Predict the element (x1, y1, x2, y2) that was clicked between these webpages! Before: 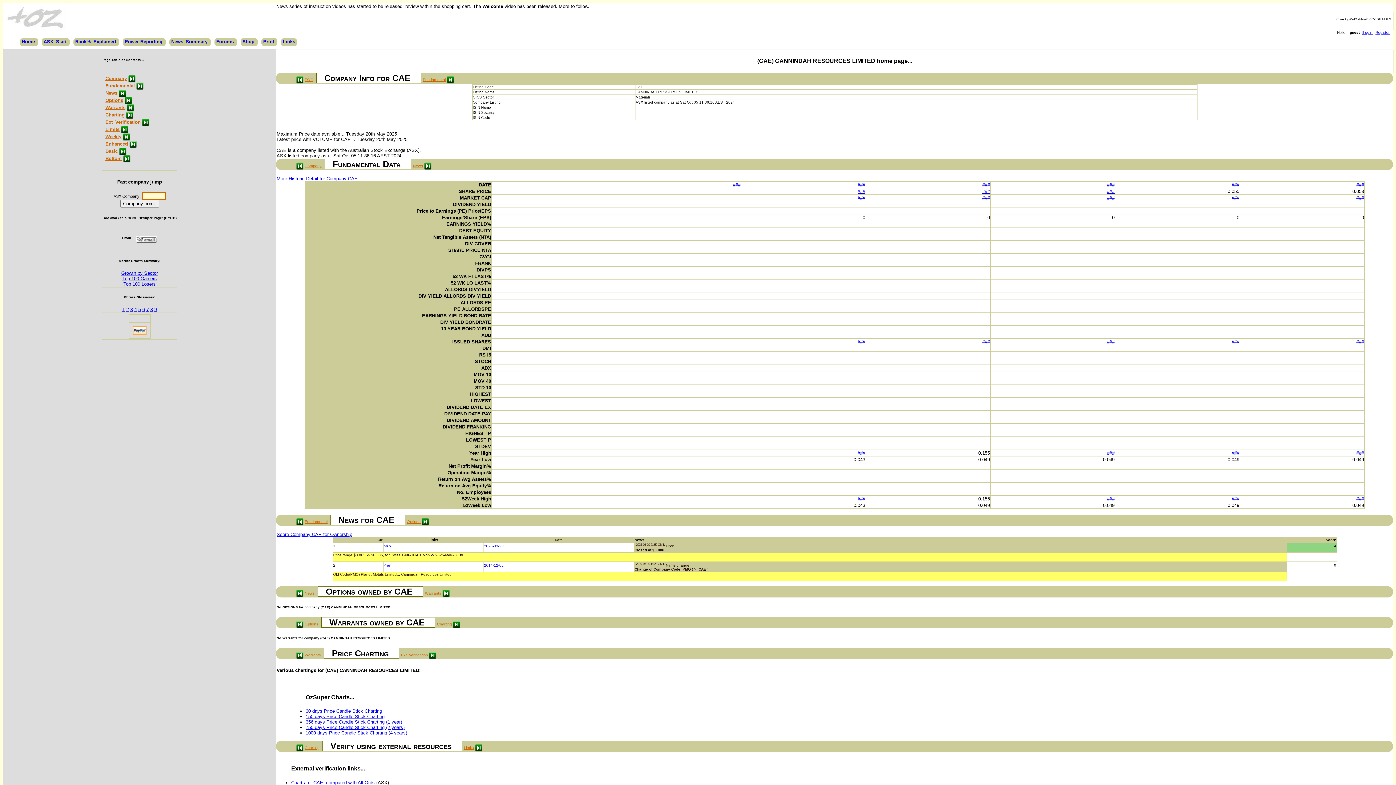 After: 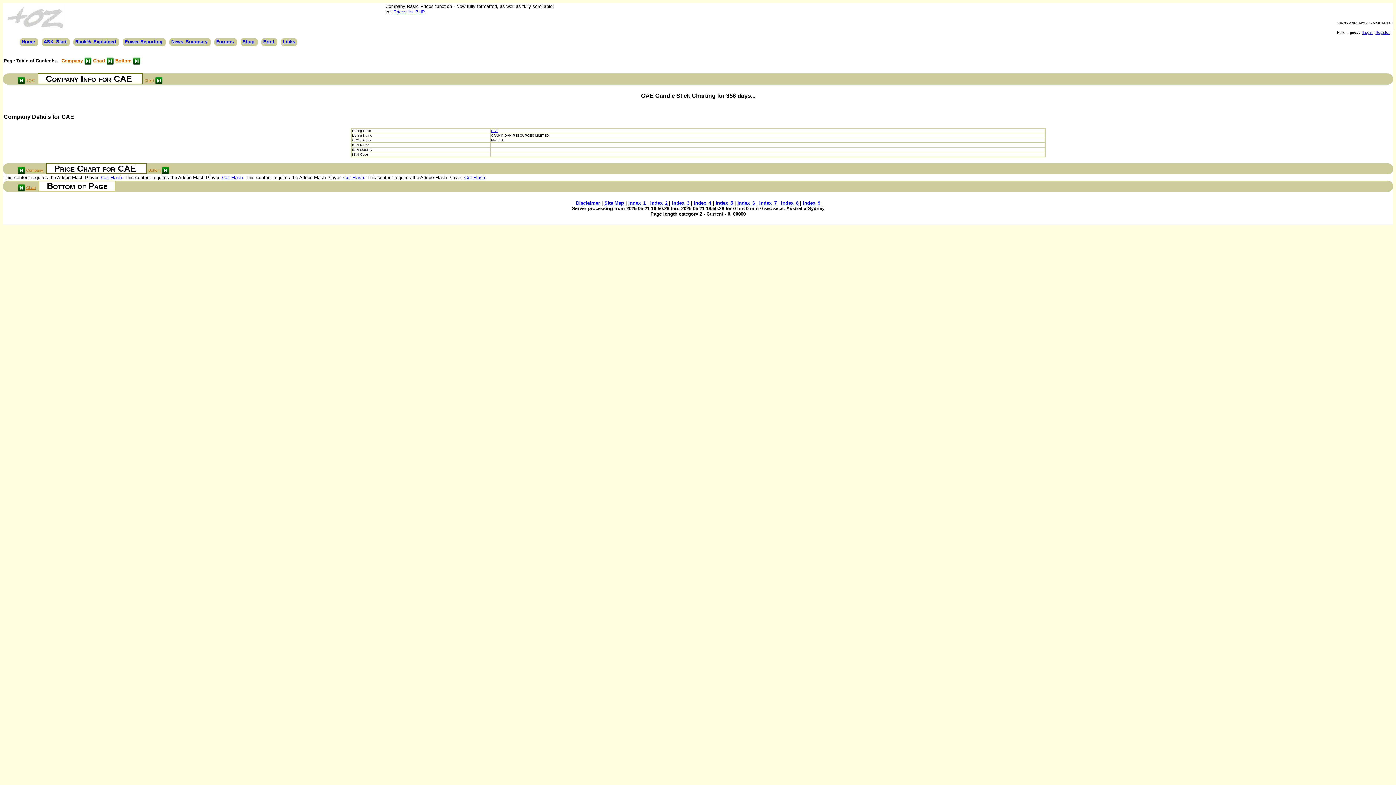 Action: bbox: (305, 719, 402, 725) label: 356 days Price Candle Stick Charting (1 year)